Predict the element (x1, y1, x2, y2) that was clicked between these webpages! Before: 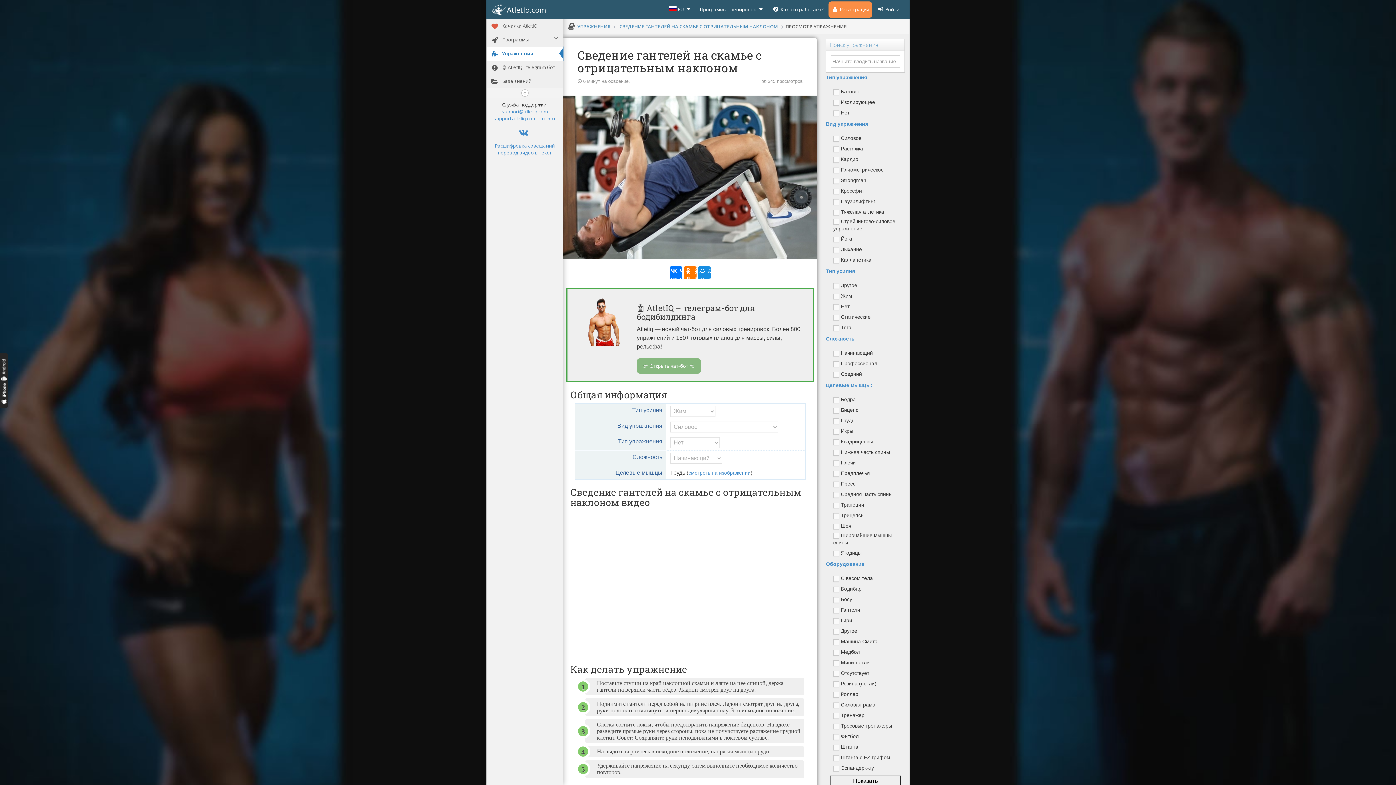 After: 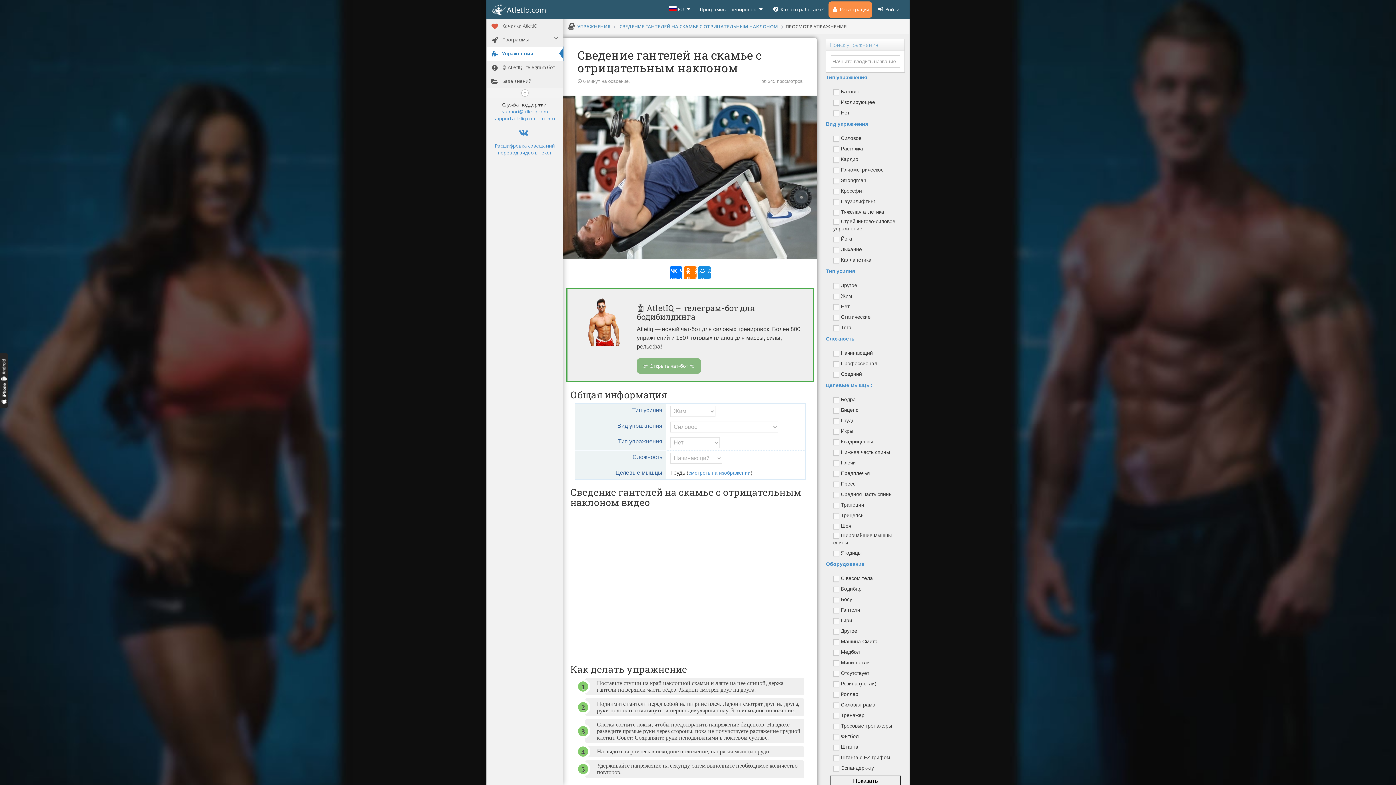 Action: bbox: (618, 22, 779, 30) label: СВЕДЕНИЕ ГАНТЕЛЕЙ НА СКАМЬЕ С ОТРИЦАТЕЛЬНЫМ НАКЛОНОМ